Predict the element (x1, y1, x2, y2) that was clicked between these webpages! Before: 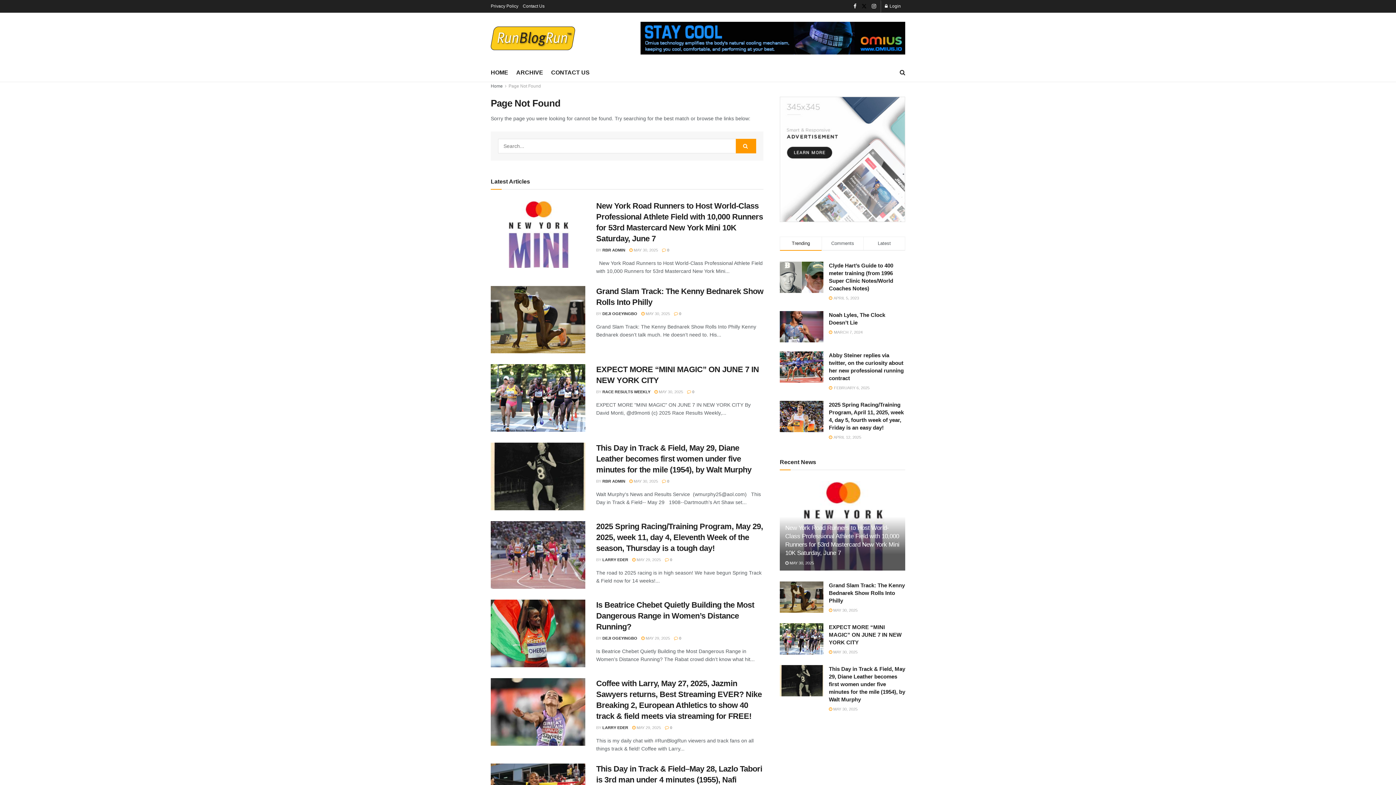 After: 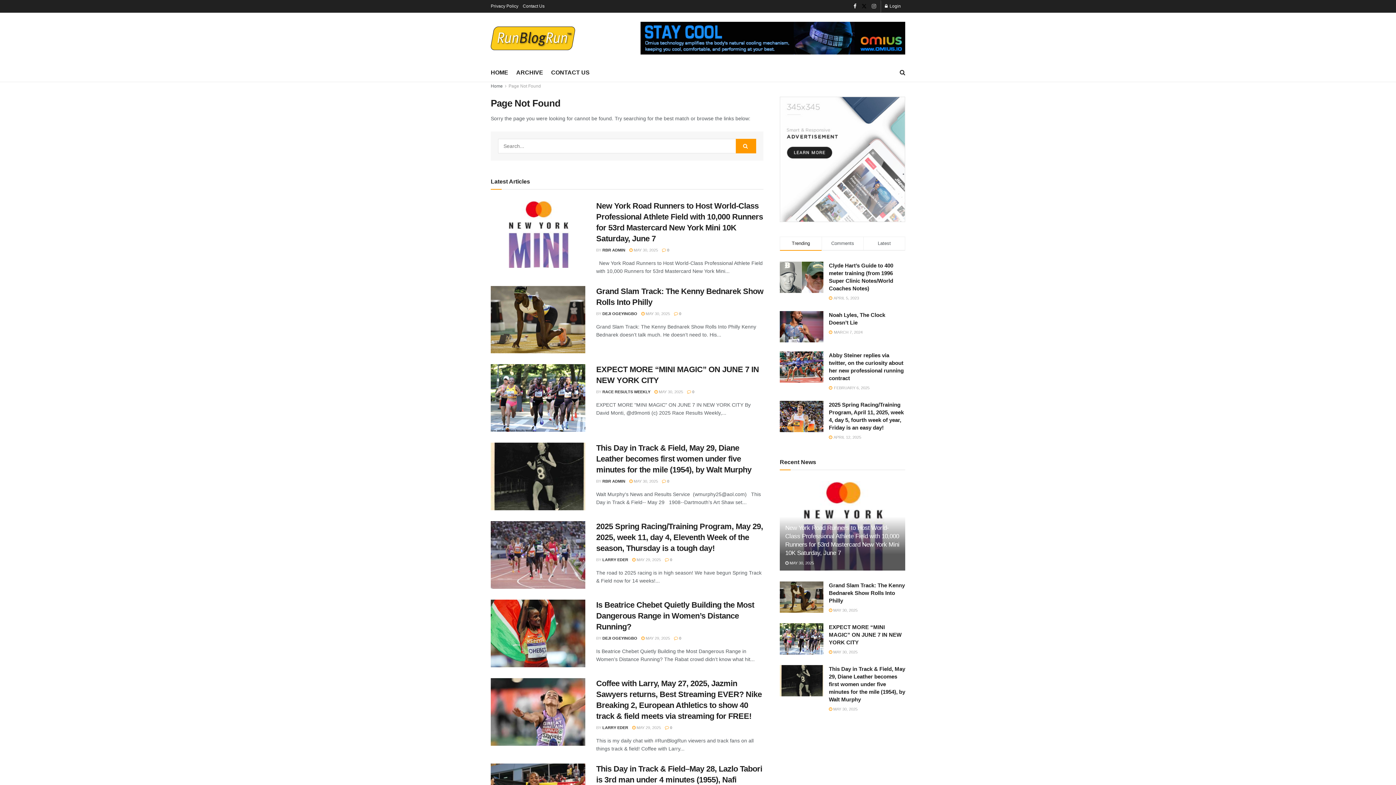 Action: bbox: (872, 0, 876, 12) label: Find us on Instagram